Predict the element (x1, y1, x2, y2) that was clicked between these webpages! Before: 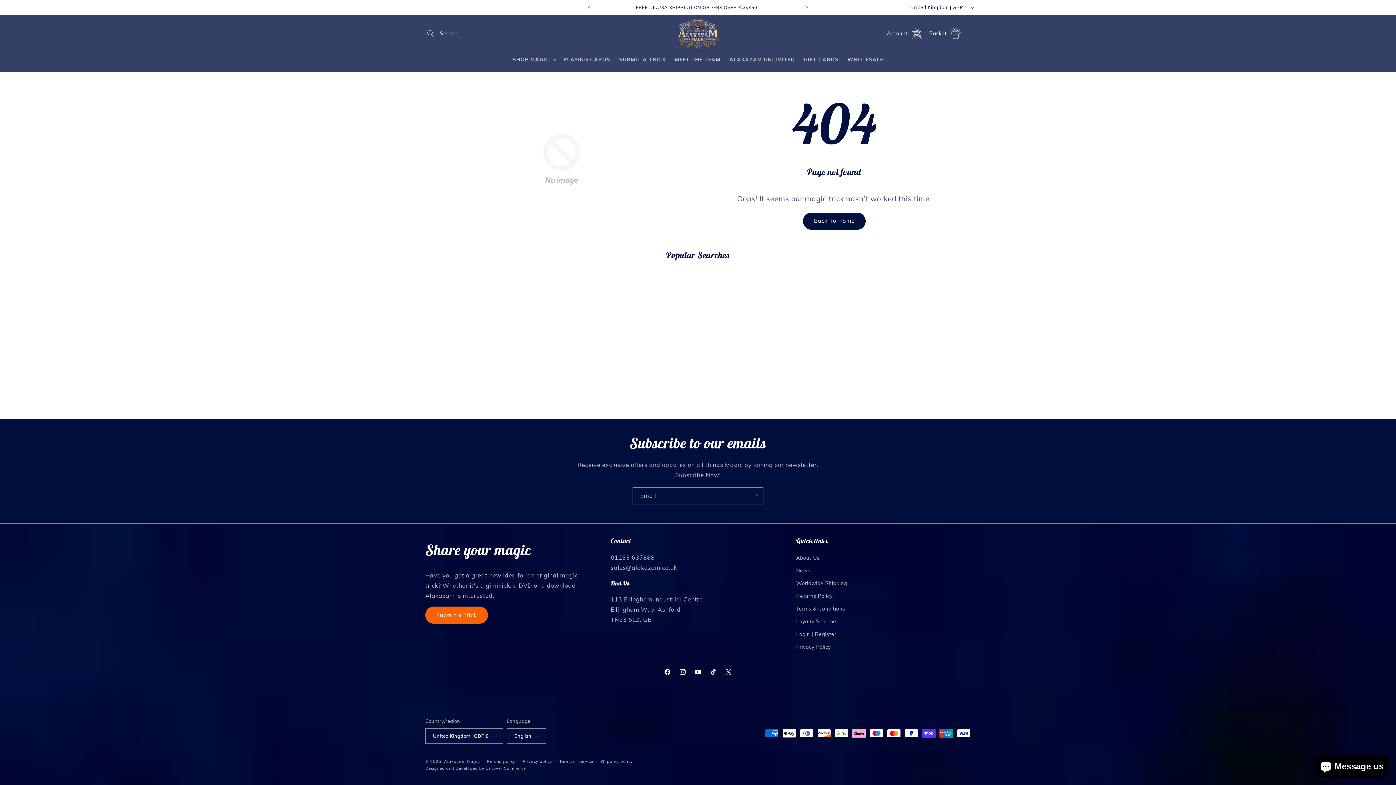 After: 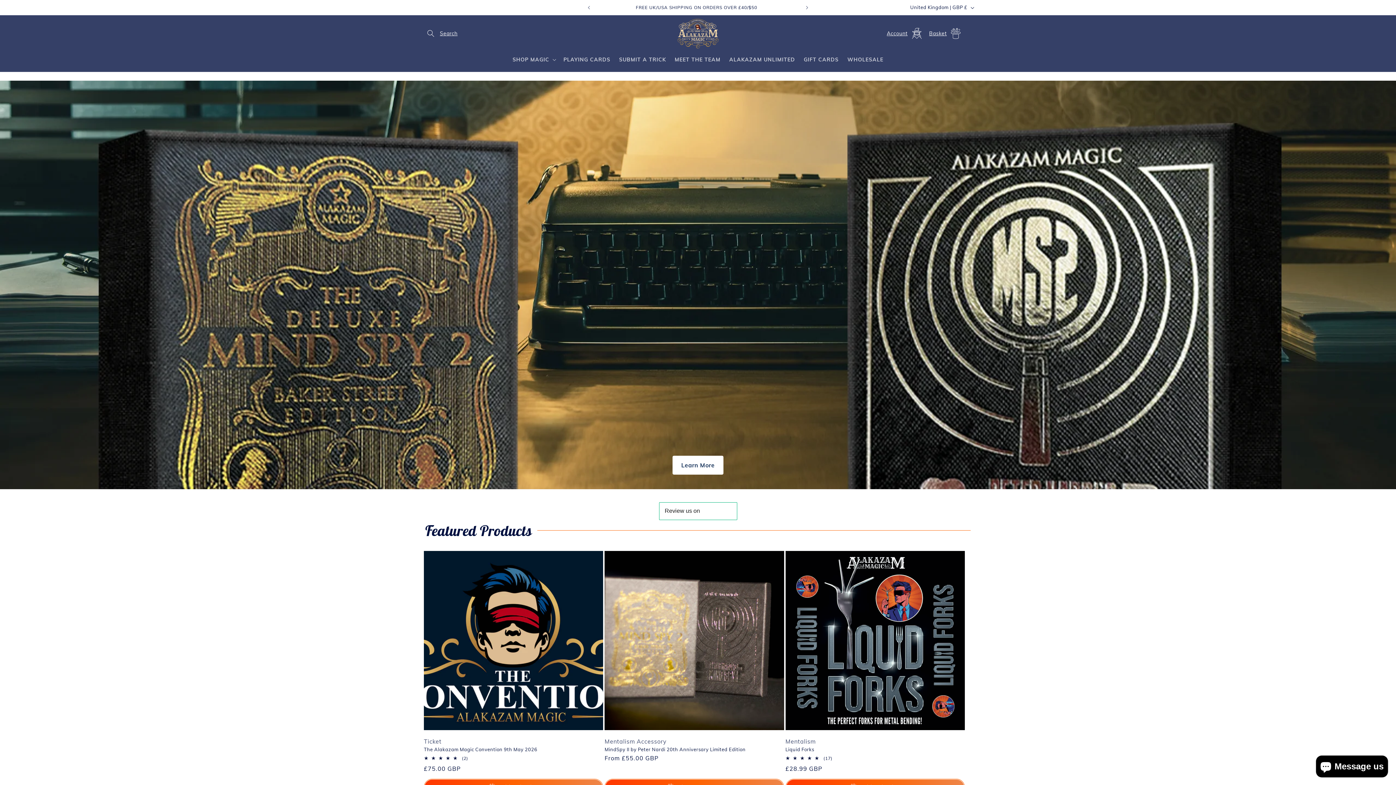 Action: bbox: (803, 212, 865, 229) label: Back To Home